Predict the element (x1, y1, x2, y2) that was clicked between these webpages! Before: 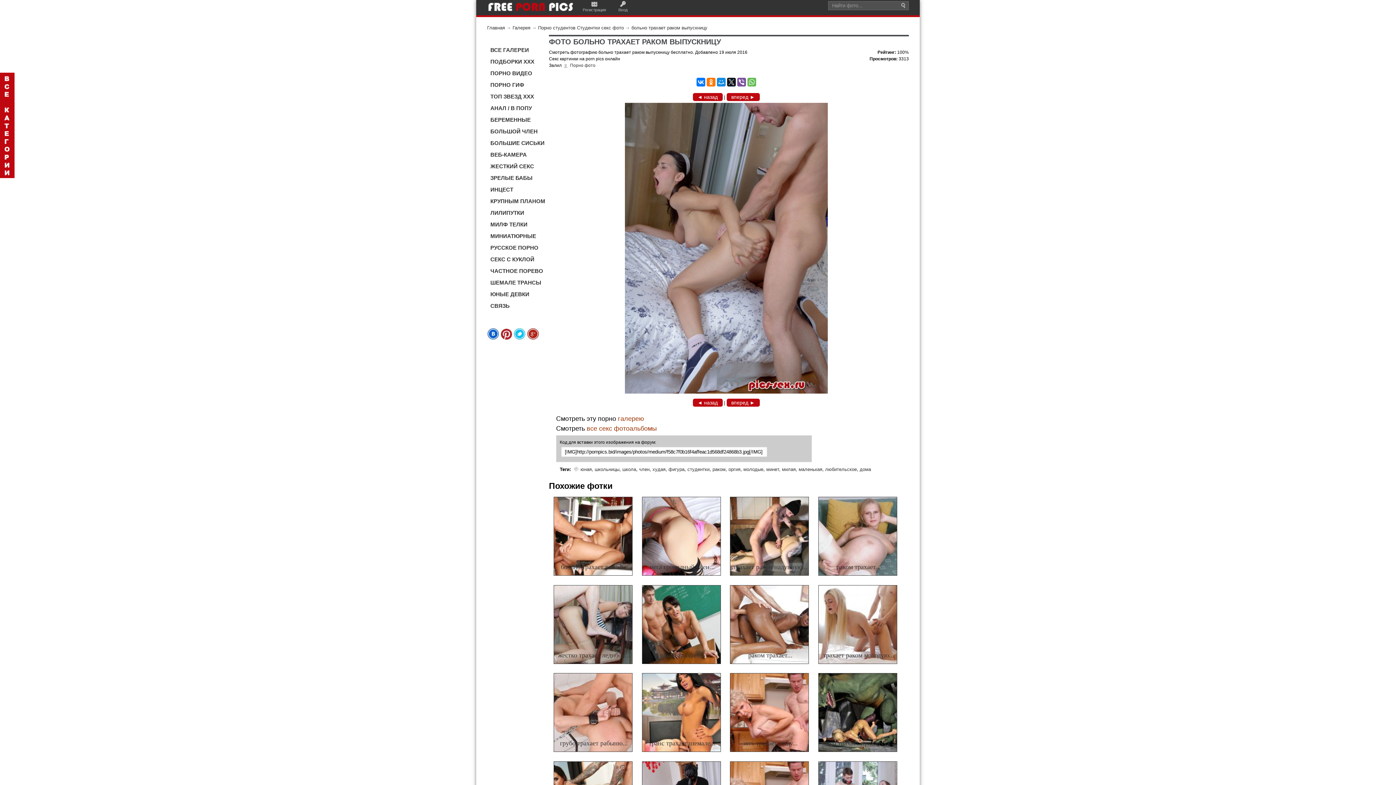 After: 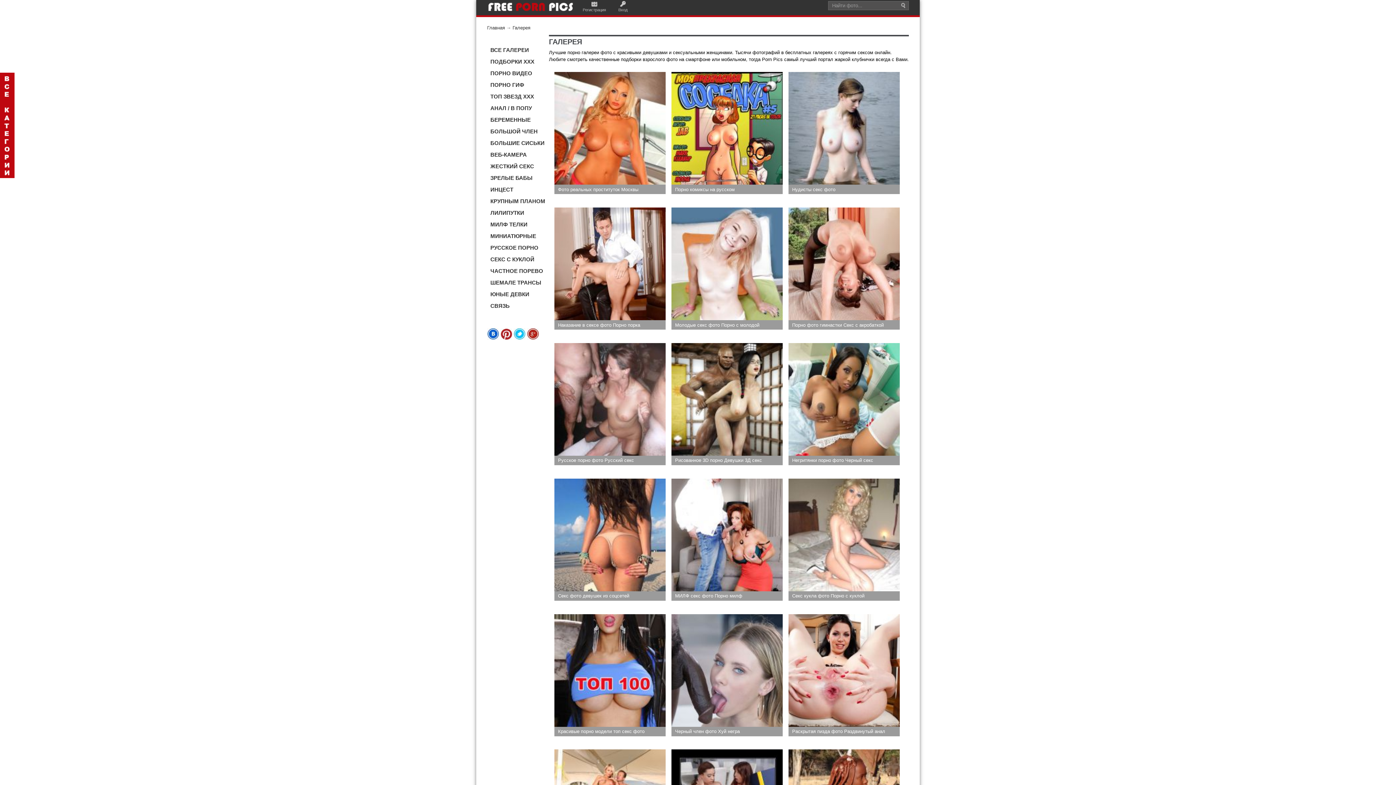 Action: bbox: (489, 44, 548, 56) label: ВСЕ ГАЛЕРЕИ